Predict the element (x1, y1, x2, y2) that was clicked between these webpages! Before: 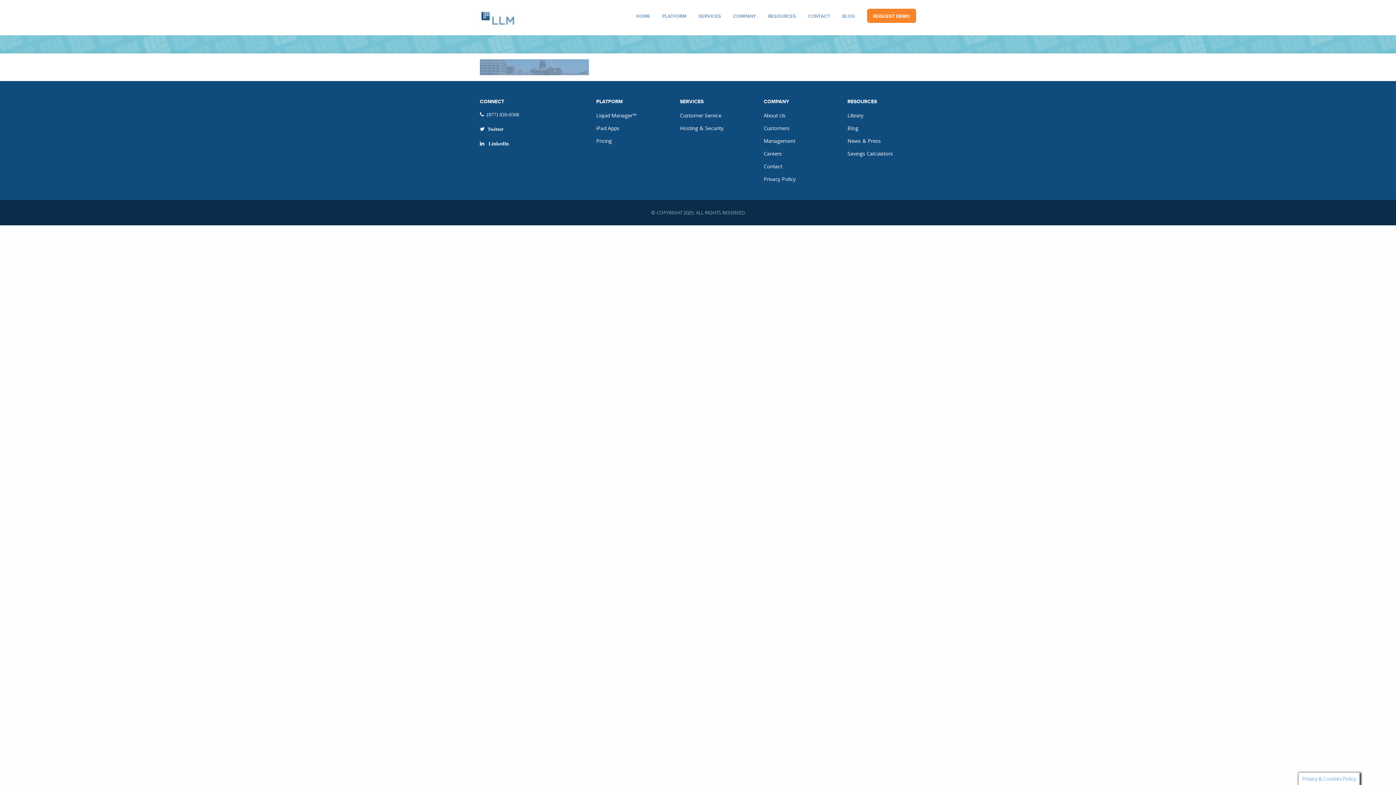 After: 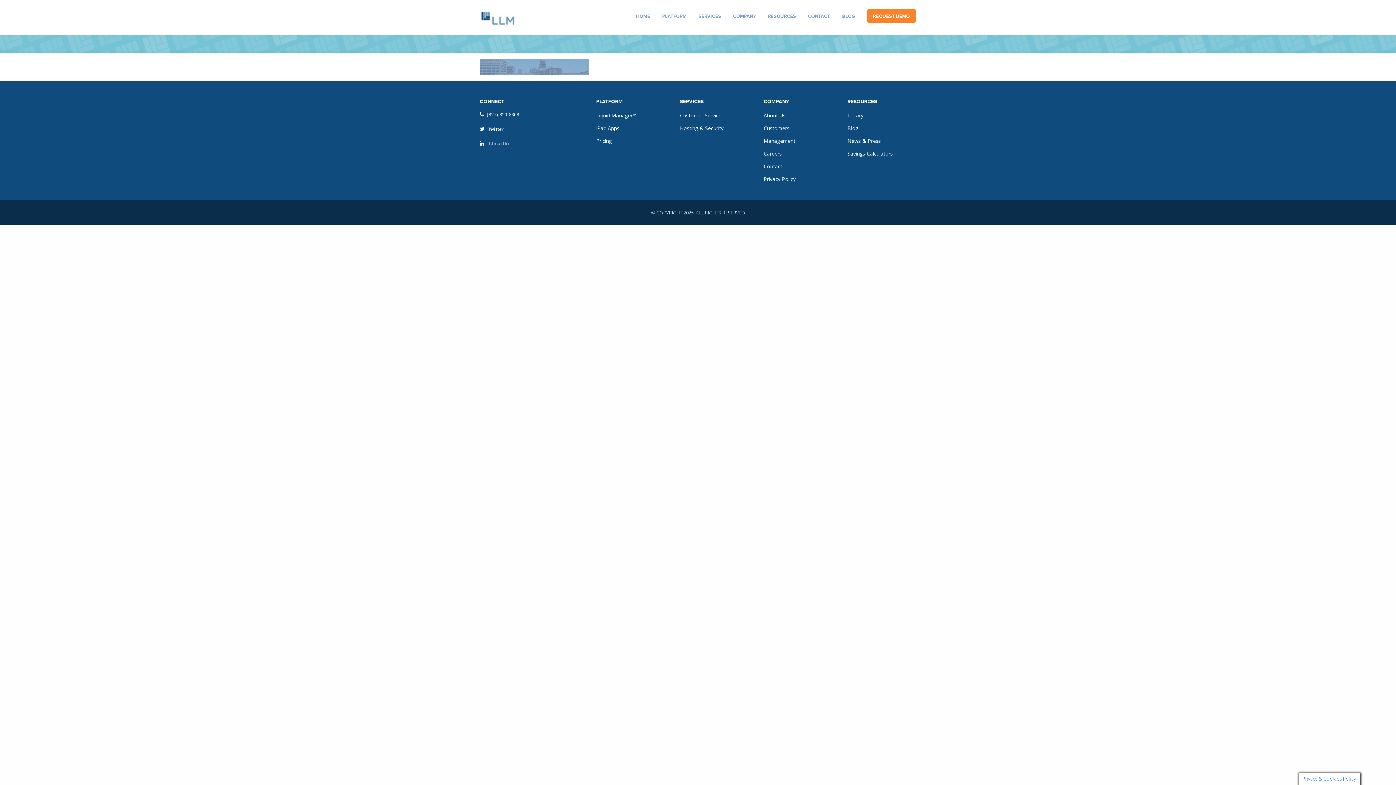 Action: label: LinkedIn bbox: (488, 141, 509, 146)